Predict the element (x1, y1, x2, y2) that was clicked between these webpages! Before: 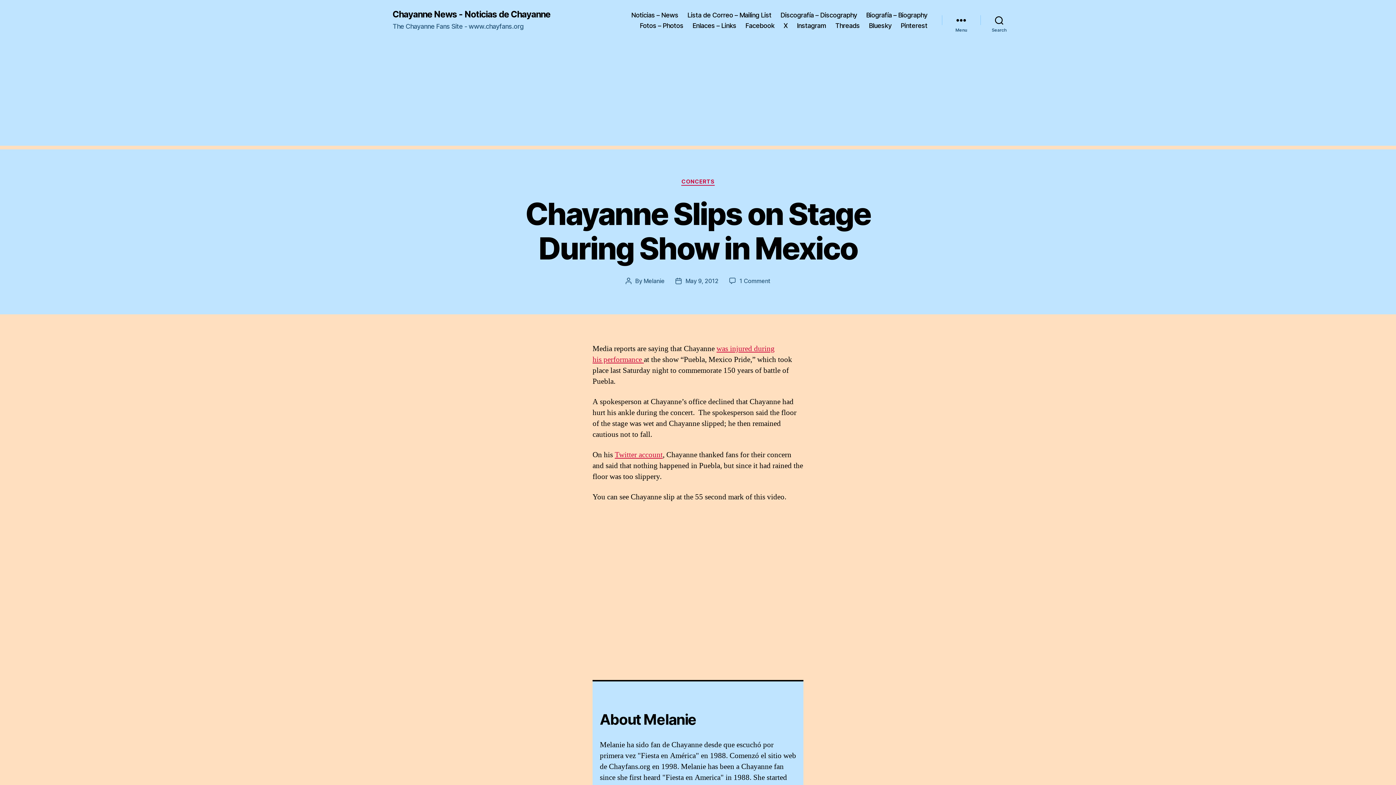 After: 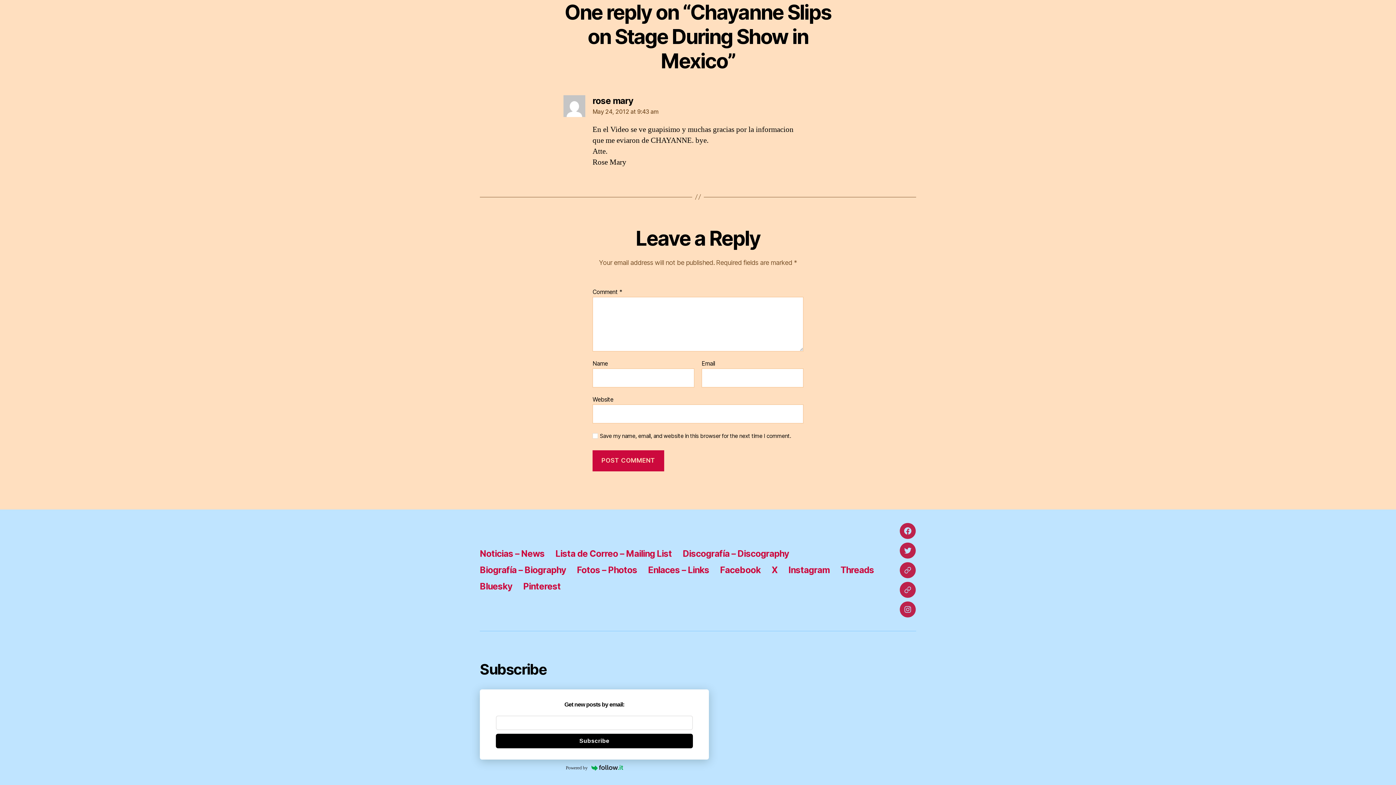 Action: label: 1 Comment
on Chayanne Slips on Stage During Show in Mexico bbox: (739, 277, 770, 284)